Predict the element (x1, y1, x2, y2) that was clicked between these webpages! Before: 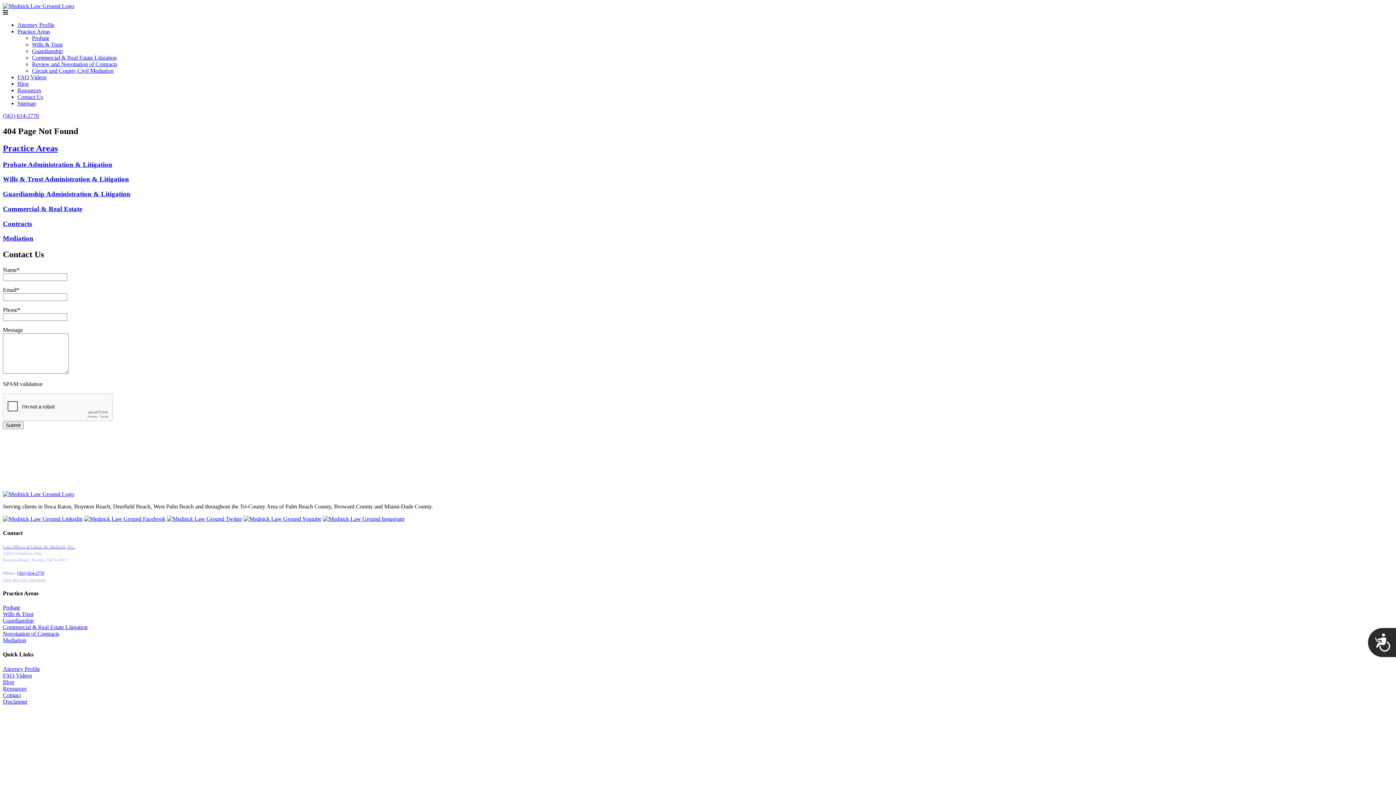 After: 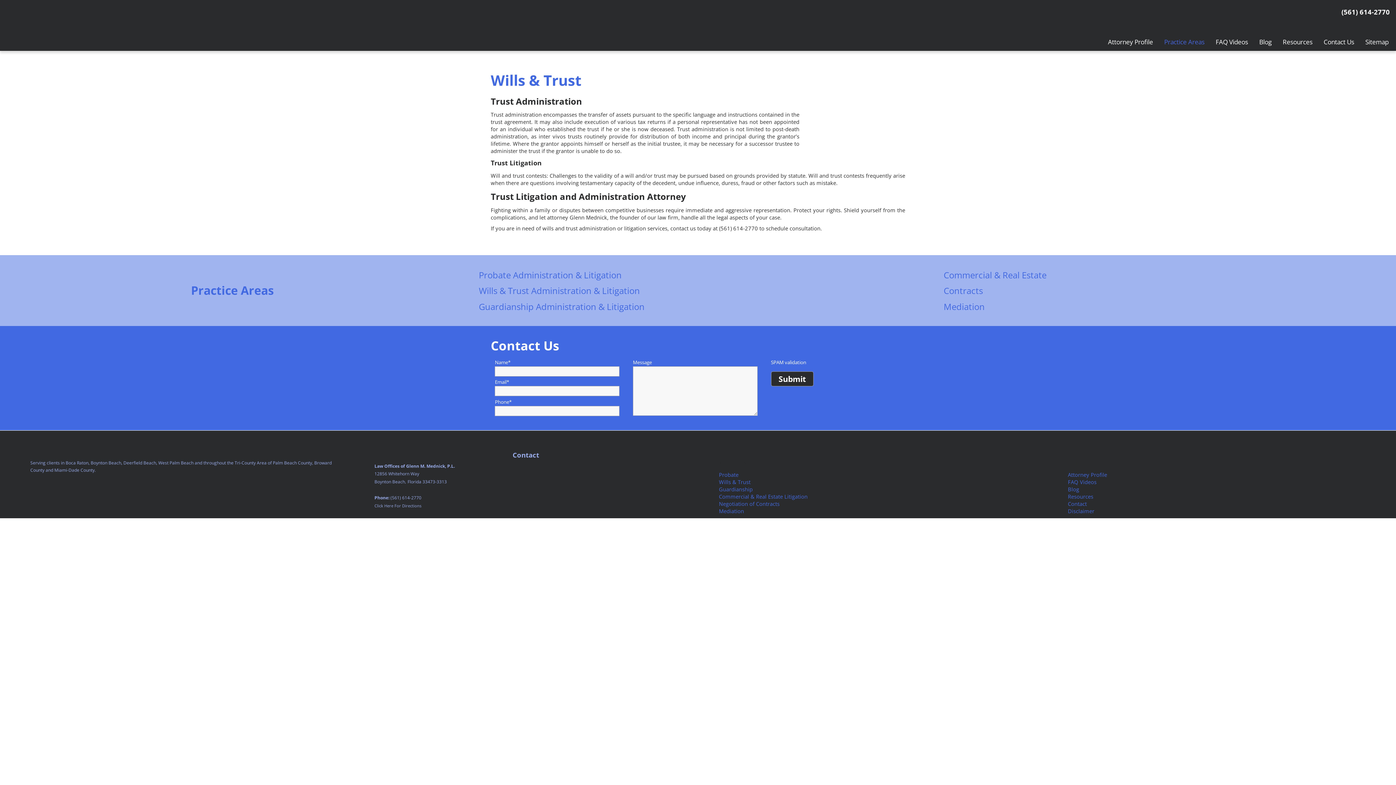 Action: bbox: (2, 175, 129, 183) label: Wills & Trust Administration & Litigation